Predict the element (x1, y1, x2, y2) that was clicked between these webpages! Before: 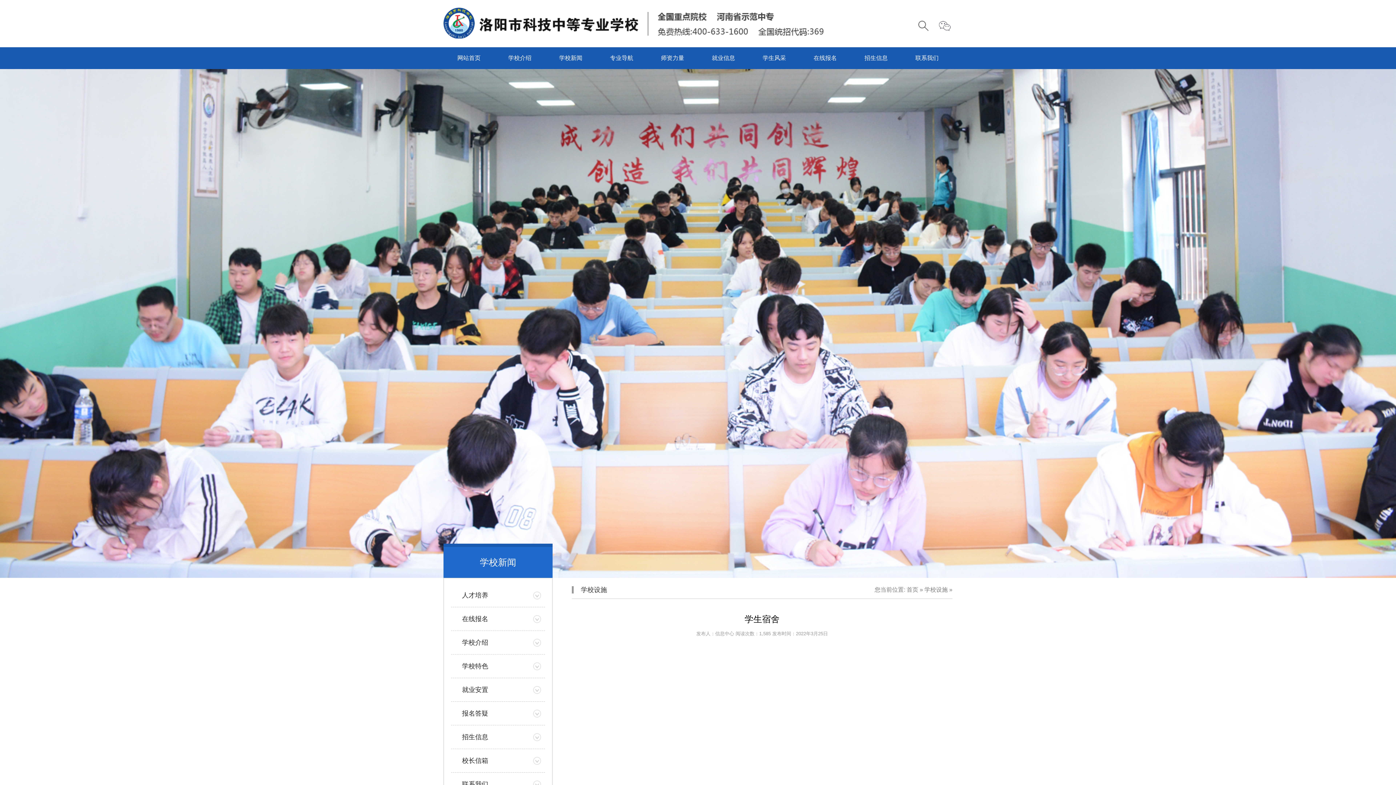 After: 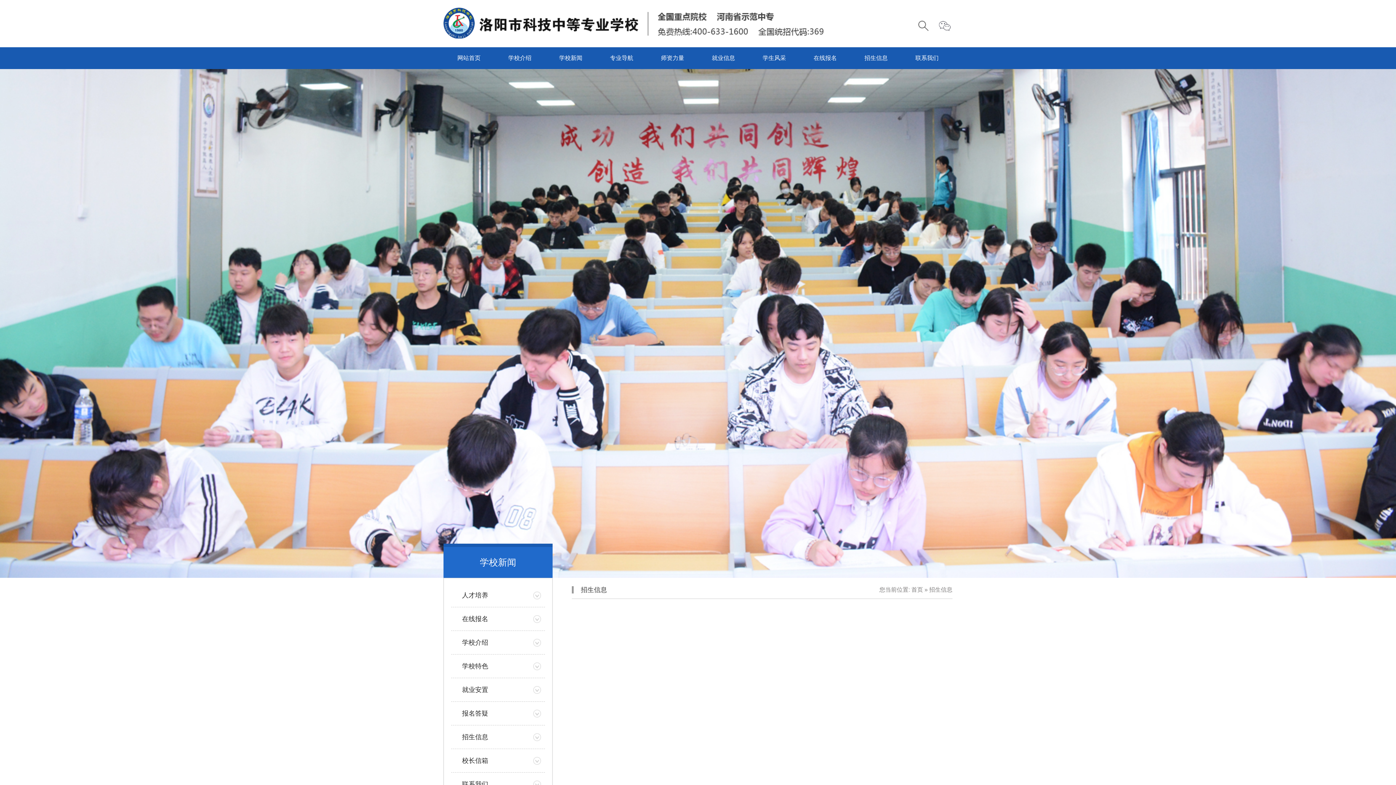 Action: bbox: (850, 47, 901, 69) label: 招生信息